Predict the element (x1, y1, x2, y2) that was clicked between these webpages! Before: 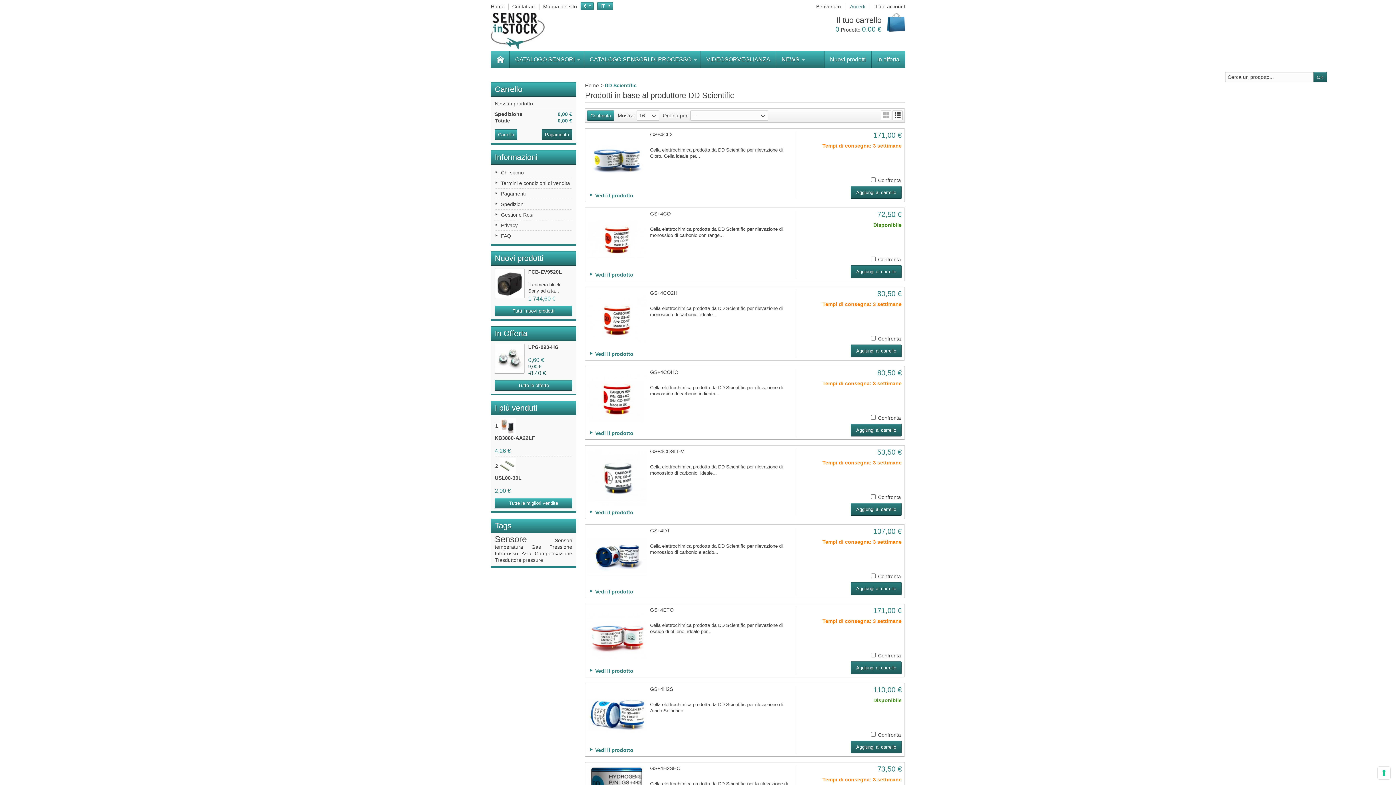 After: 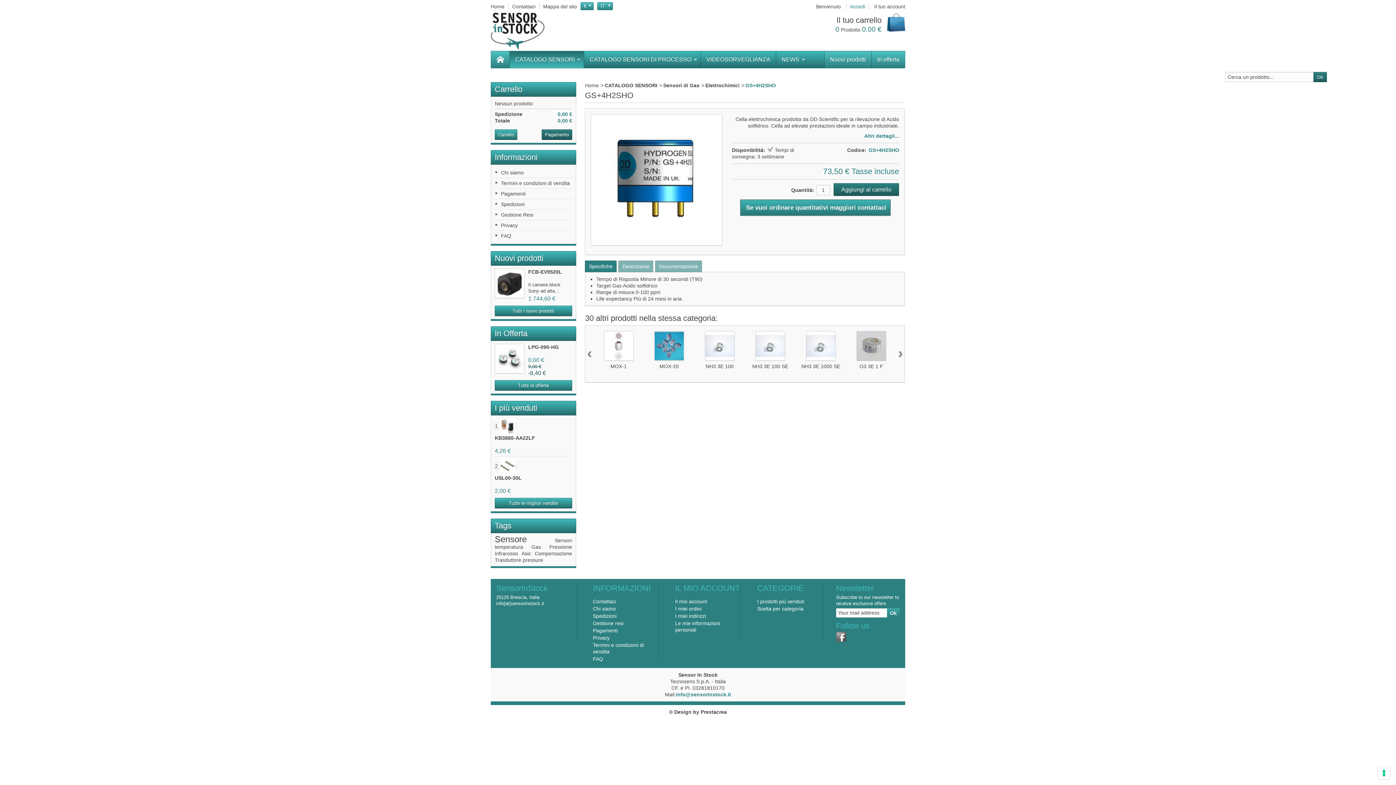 Action: bbox: (650, 765, 680, 771) label: GS+4H2SHO